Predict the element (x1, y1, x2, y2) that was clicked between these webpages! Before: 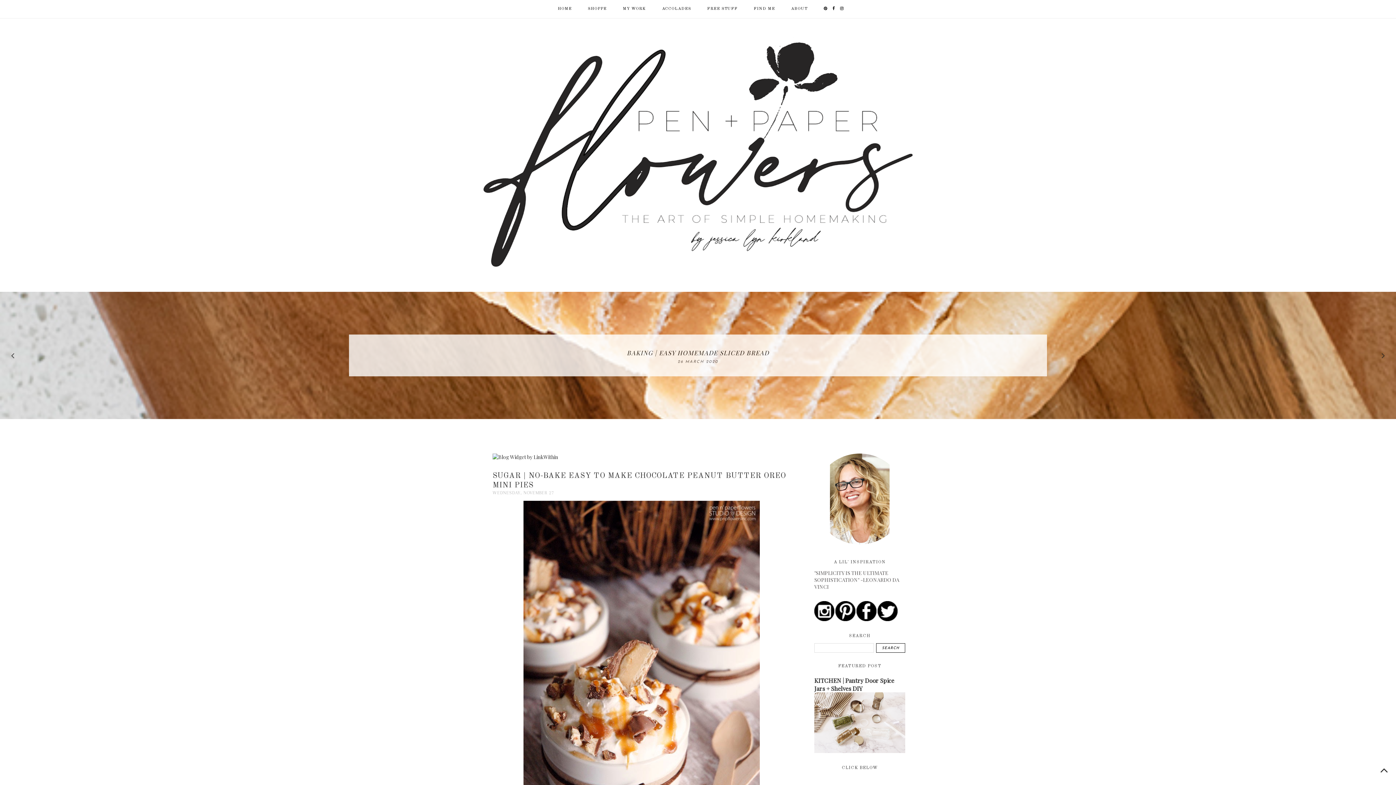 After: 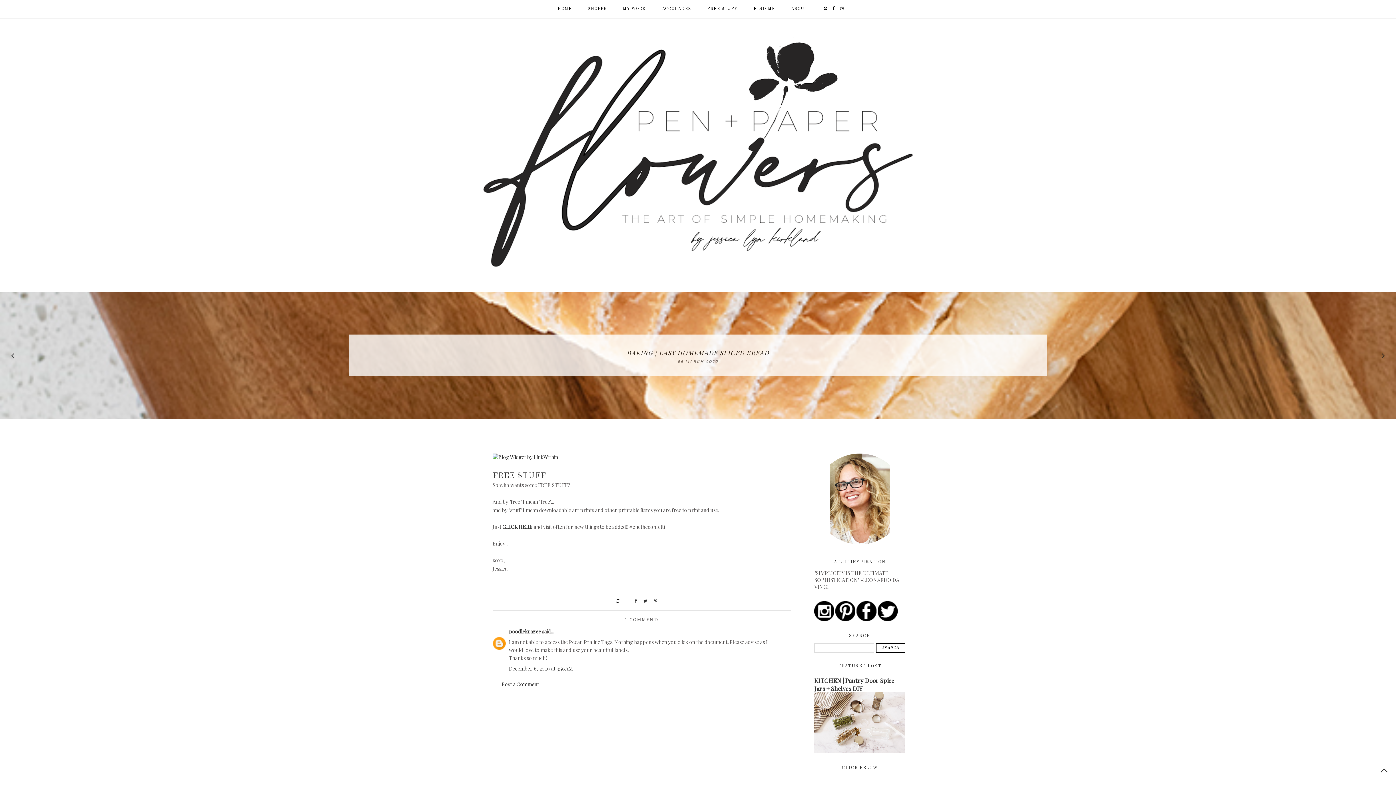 Action: label: FREE STUFF bbox: (707, 6, 737, 10)